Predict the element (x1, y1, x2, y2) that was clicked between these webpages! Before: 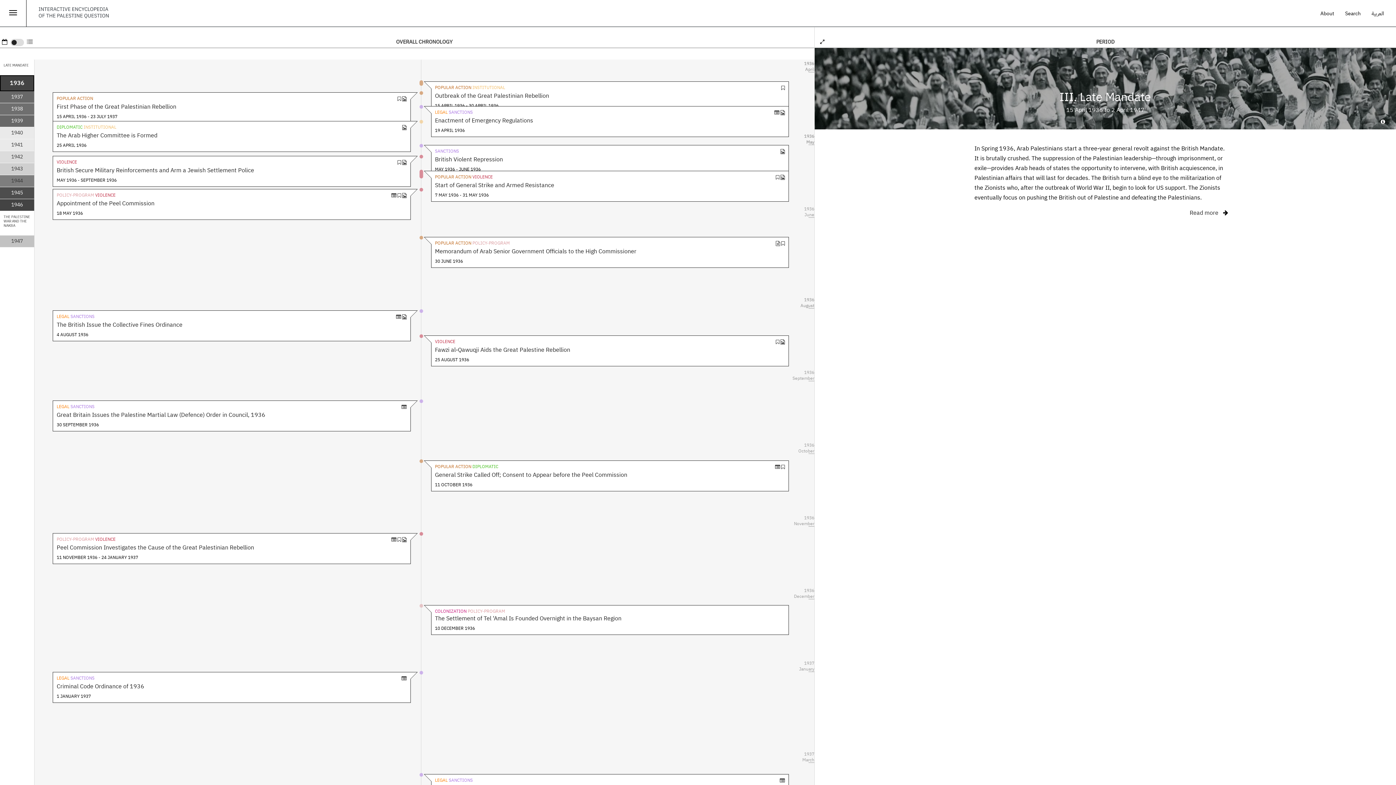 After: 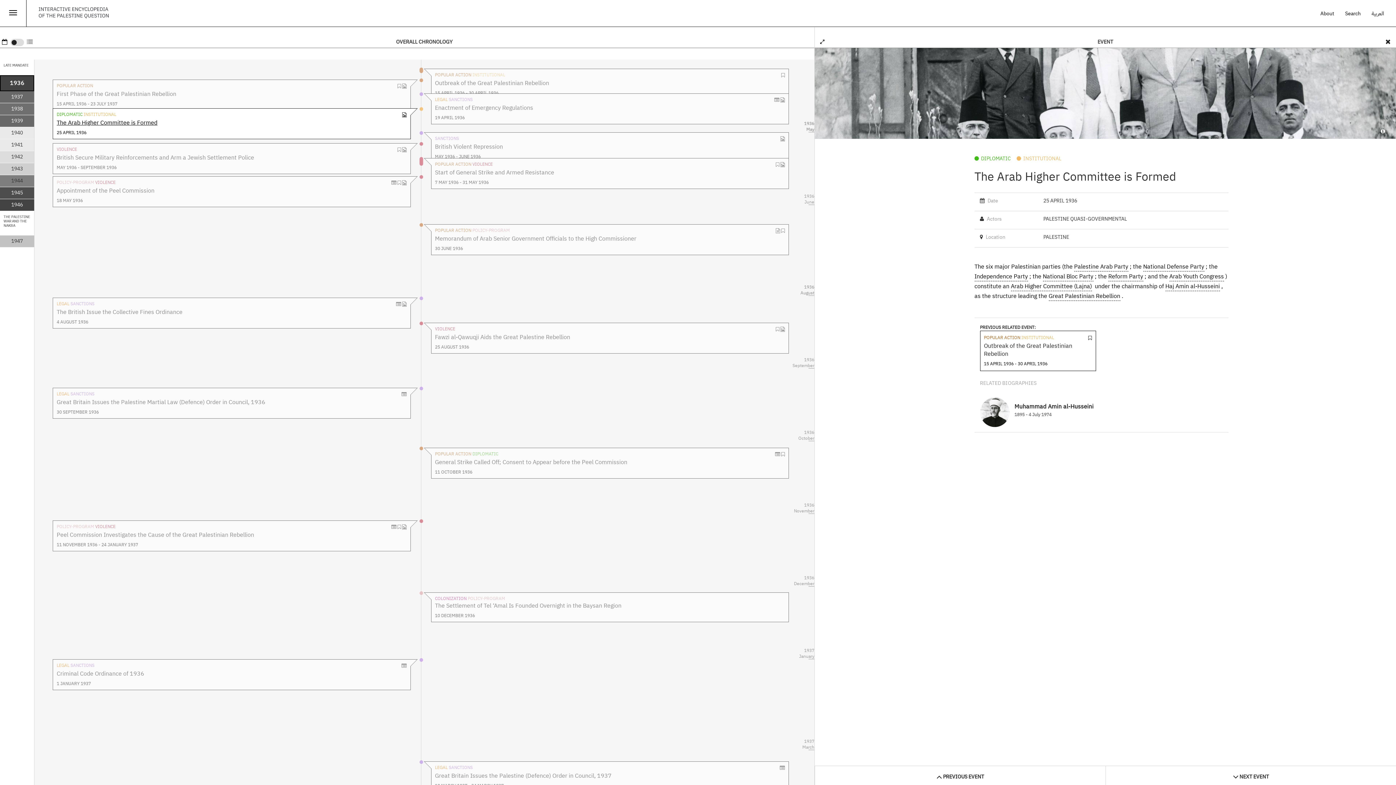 Action: bbox: (56, 131, 157, 140) label: The Arab Higher Committee is Formed